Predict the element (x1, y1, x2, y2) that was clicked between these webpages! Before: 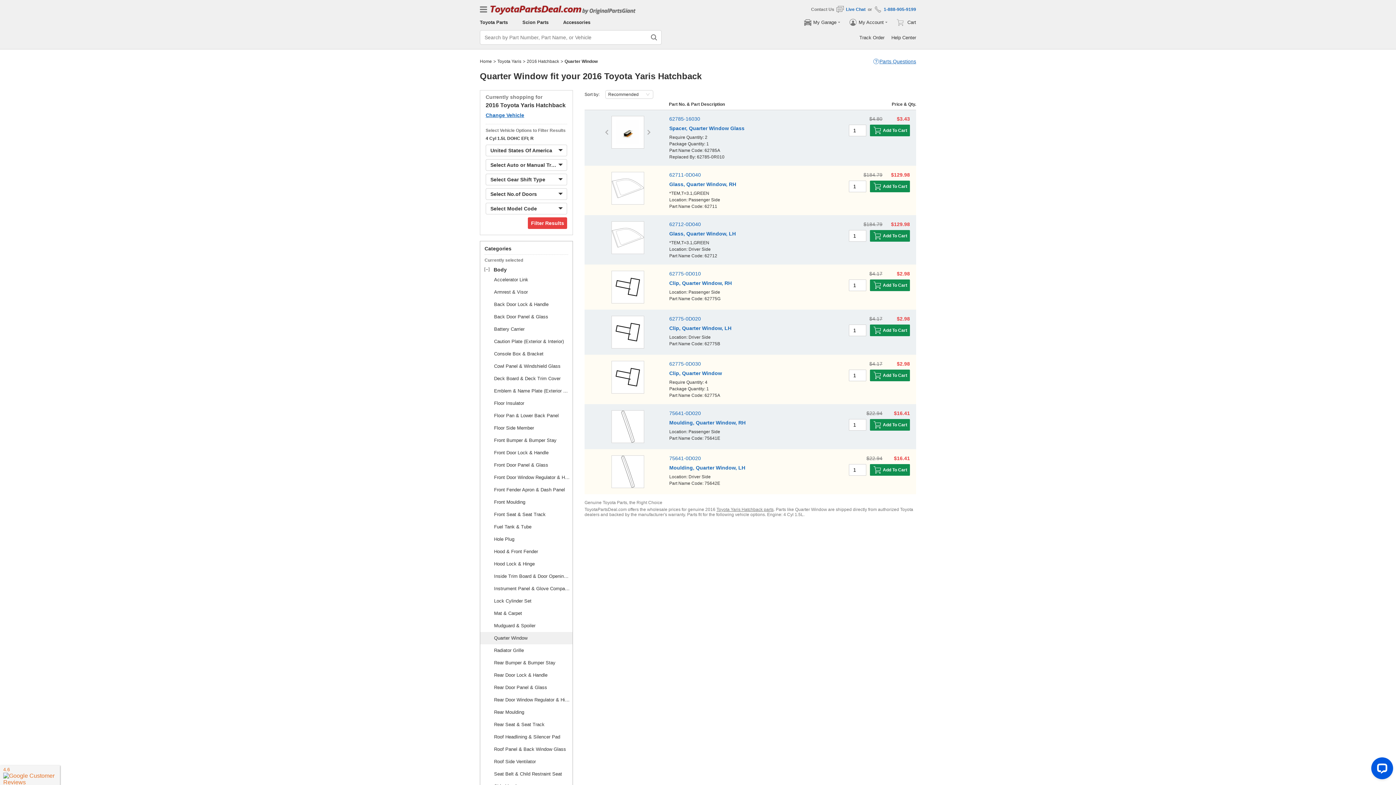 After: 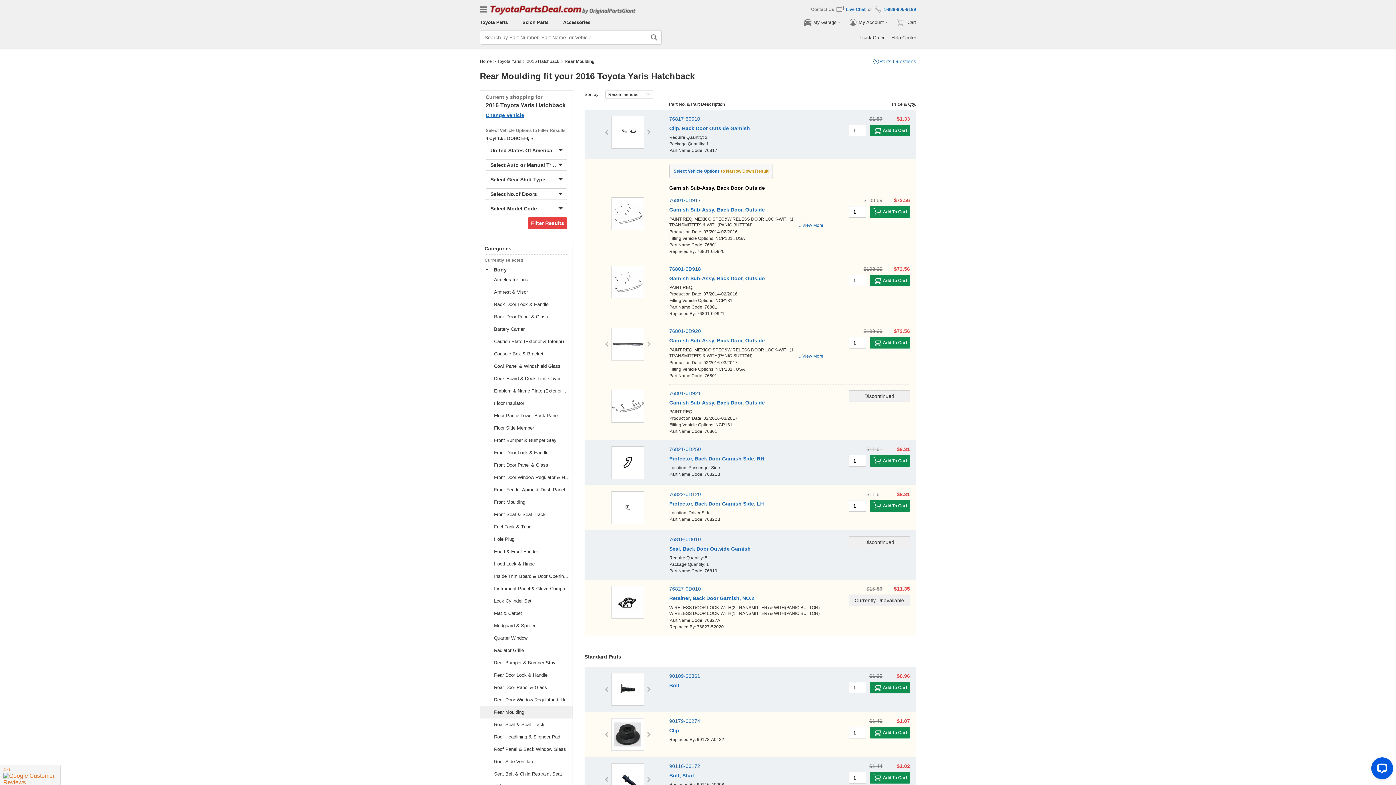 Action: bbox: (494, 706, 524, 718) label: Rear Moulding